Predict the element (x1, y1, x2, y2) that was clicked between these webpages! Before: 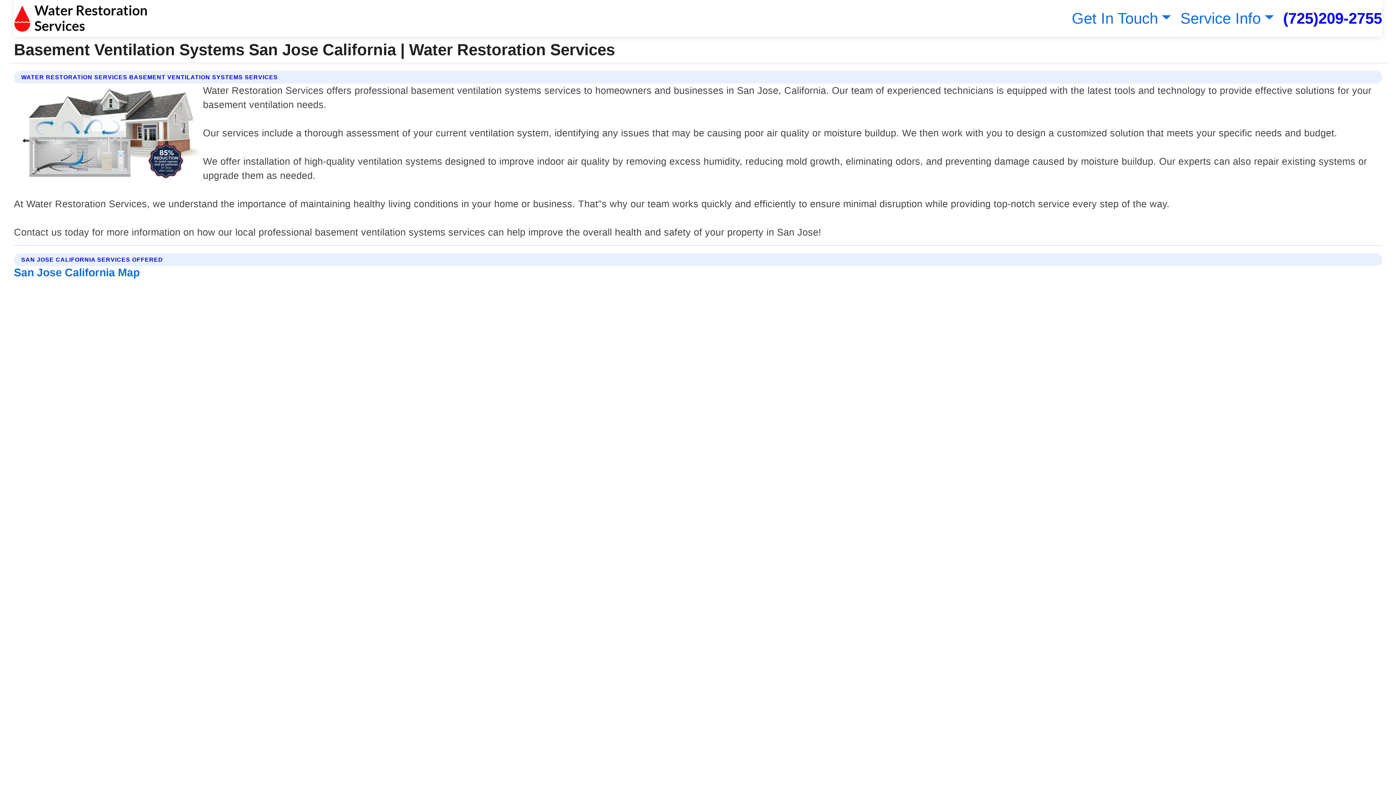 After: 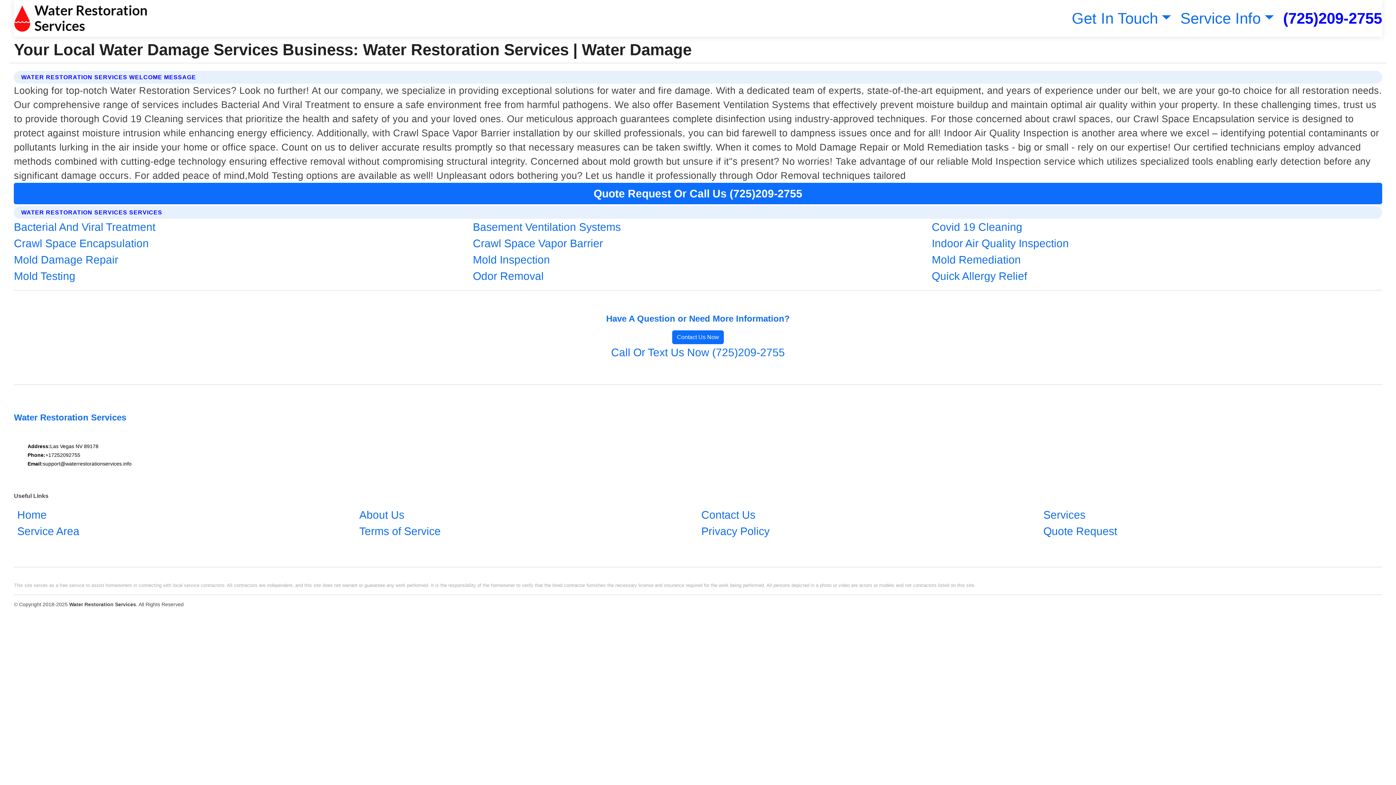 Action: bbox: (13, 2, 147, 33)